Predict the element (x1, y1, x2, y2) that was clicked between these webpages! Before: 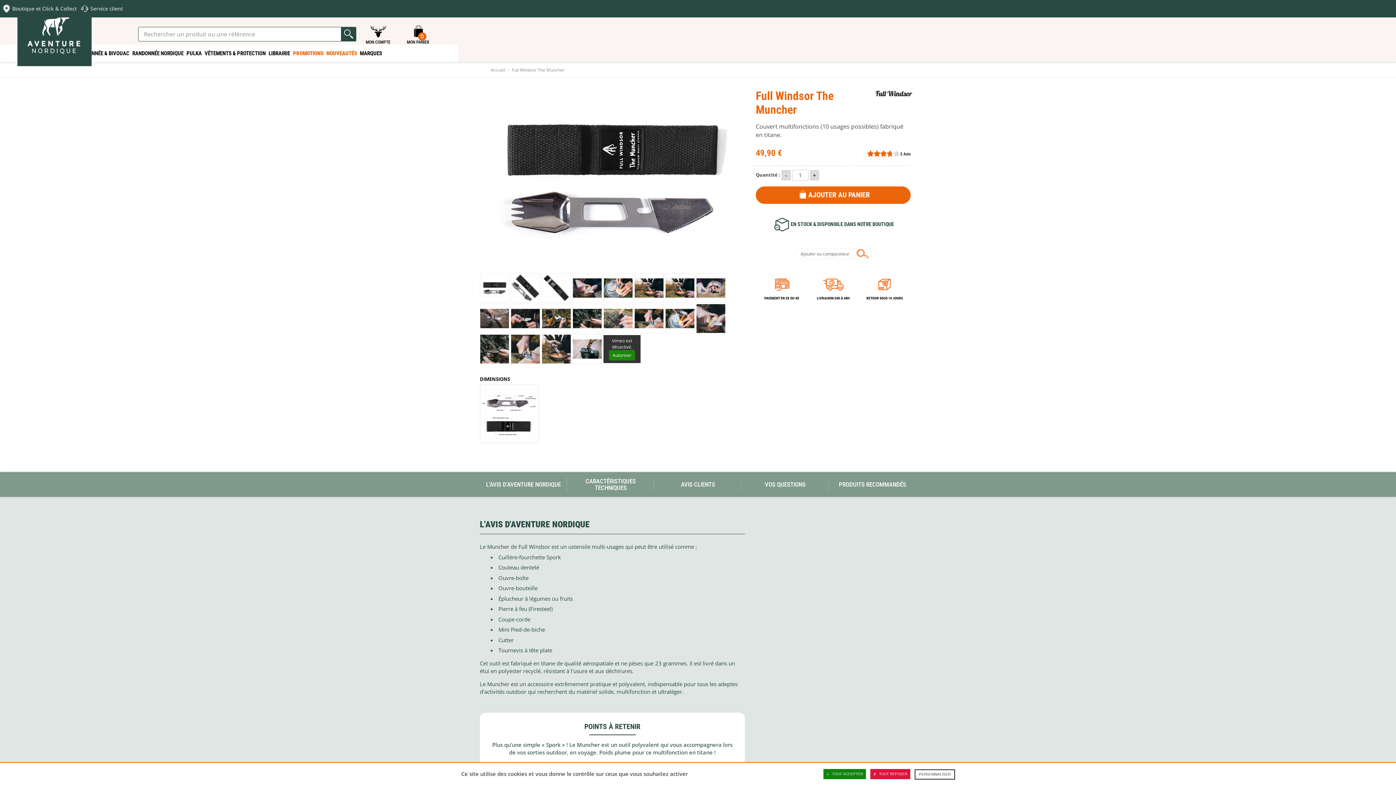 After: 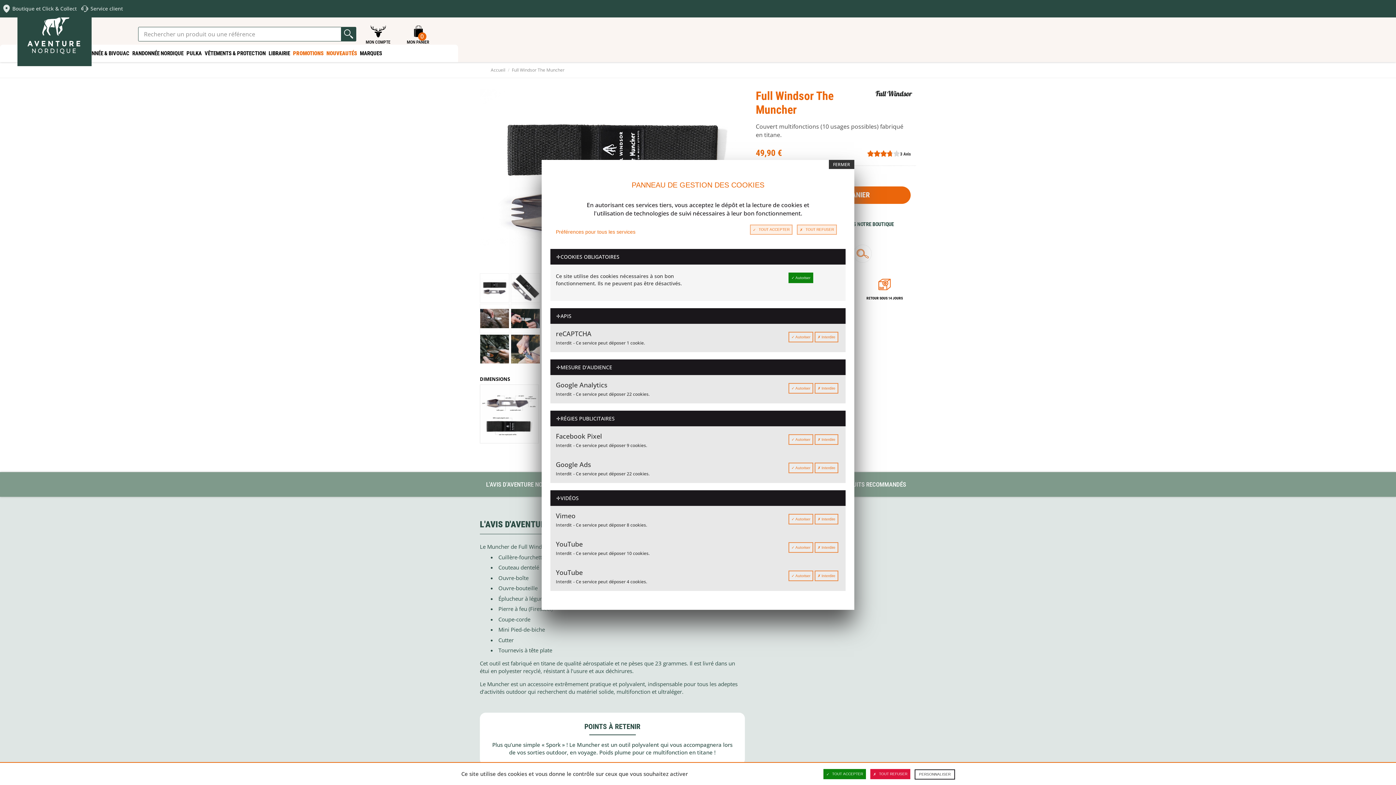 Action: bbox: (914, 769, 955, 779) label: Personnaliser (fenêtre modale)